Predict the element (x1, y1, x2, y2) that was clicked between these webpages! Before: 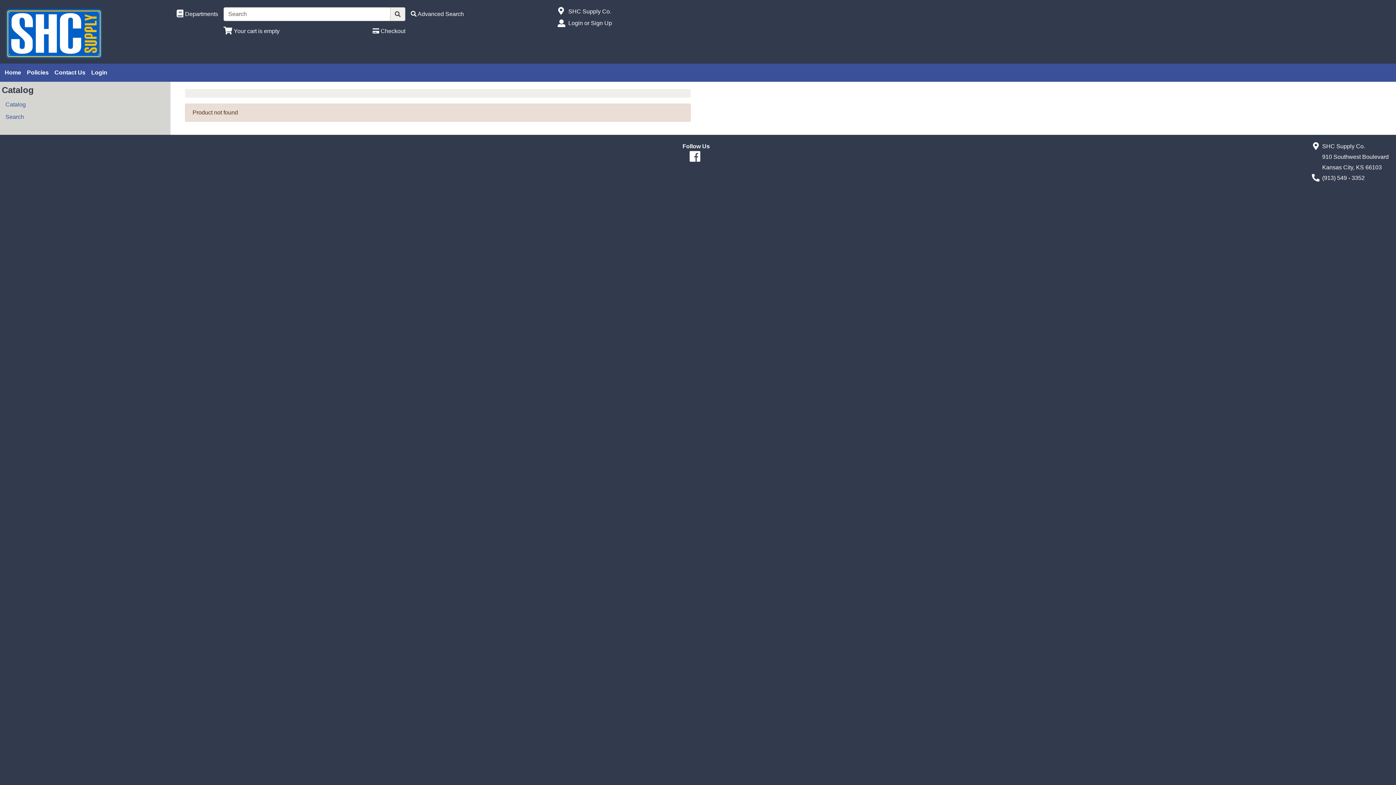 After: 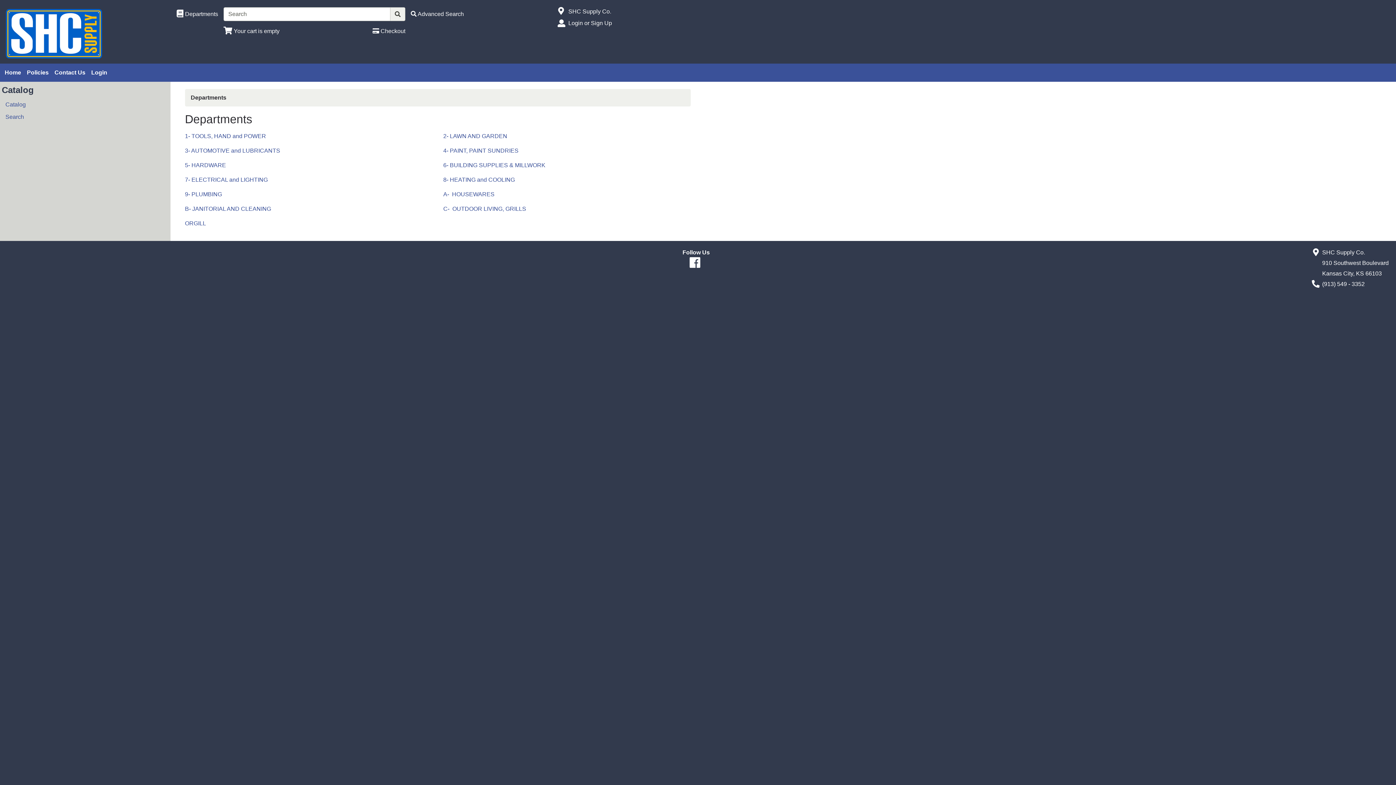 Action: label: Home bbox: (1, 65, 24, 80)